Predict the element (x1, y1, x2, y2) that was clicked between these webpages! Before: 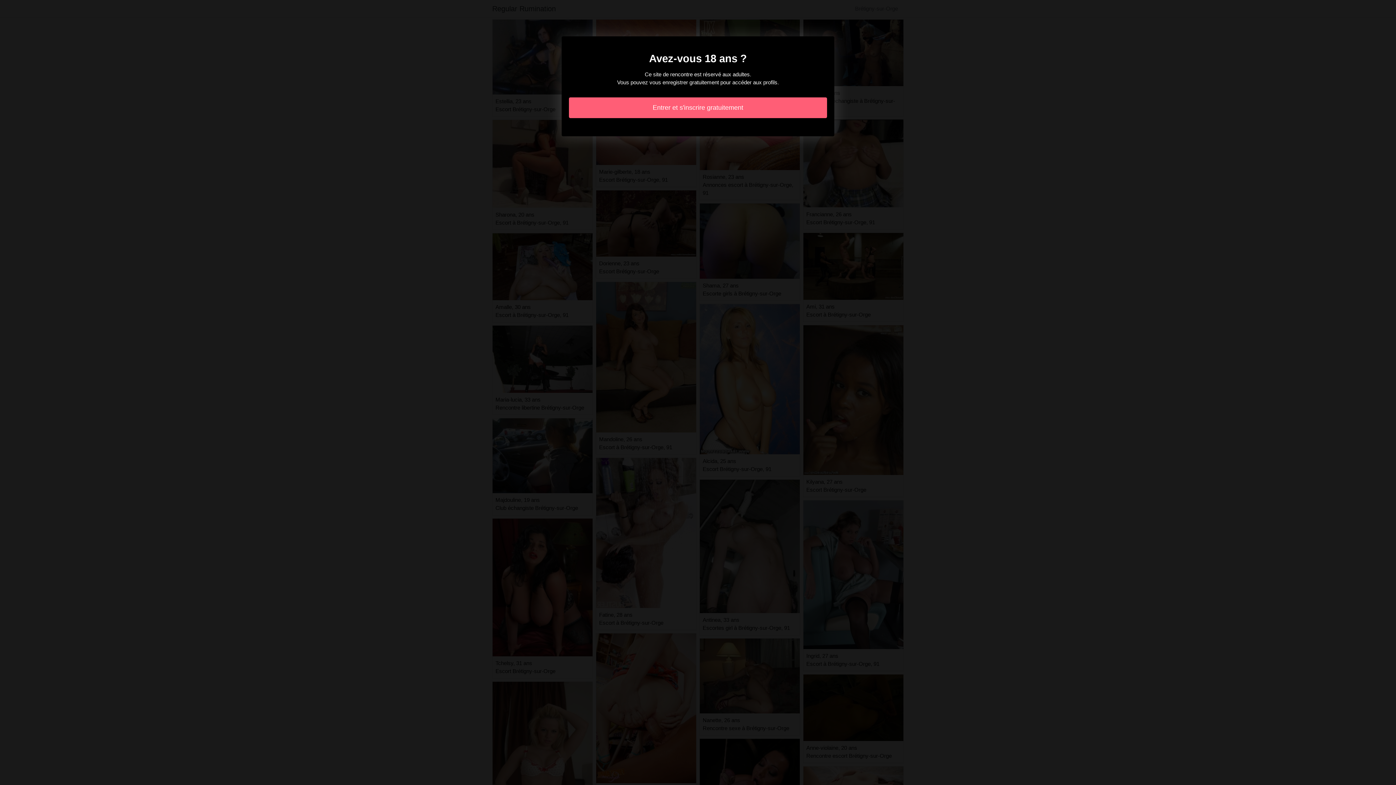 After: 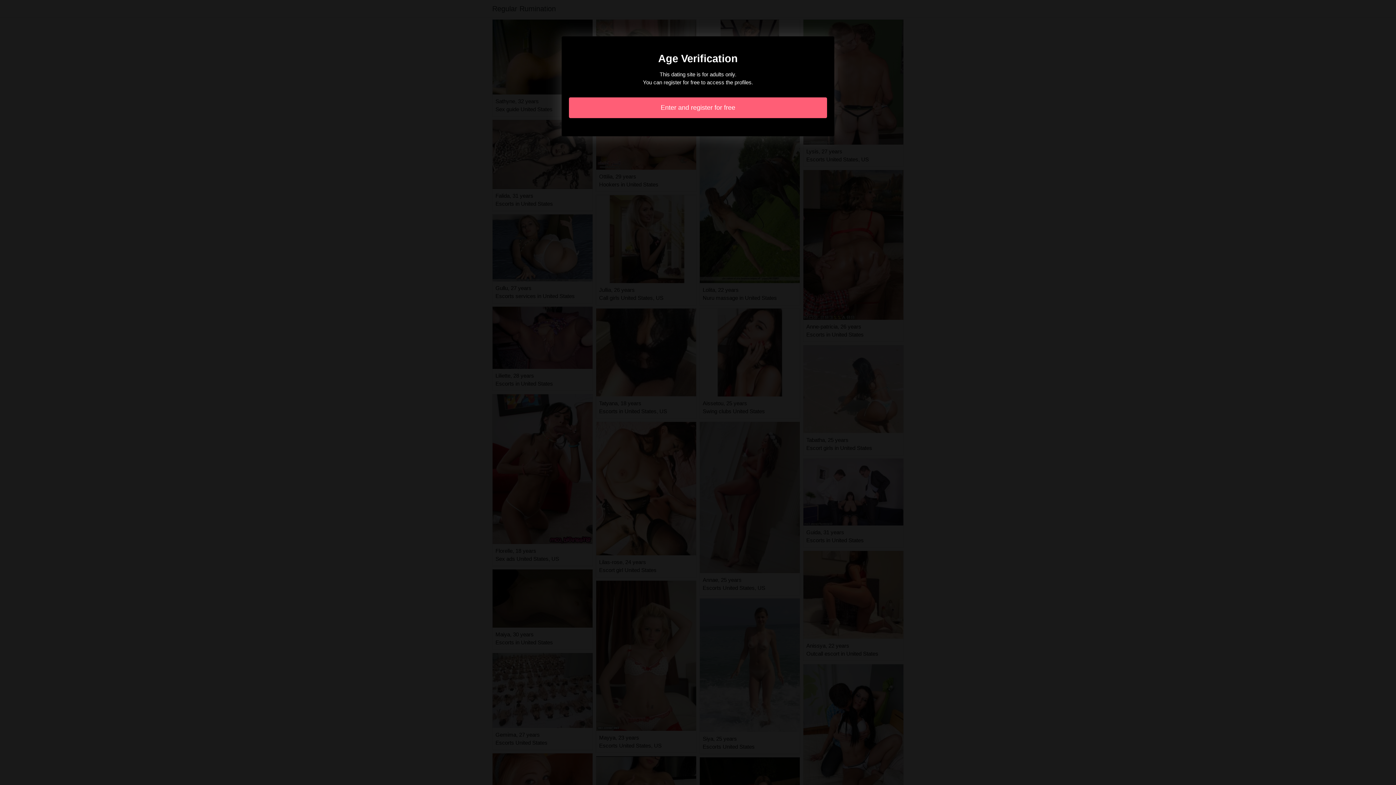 Action: label: Entrer et s'inscrire gratuitement bbox: (569, 97, 827, 118)